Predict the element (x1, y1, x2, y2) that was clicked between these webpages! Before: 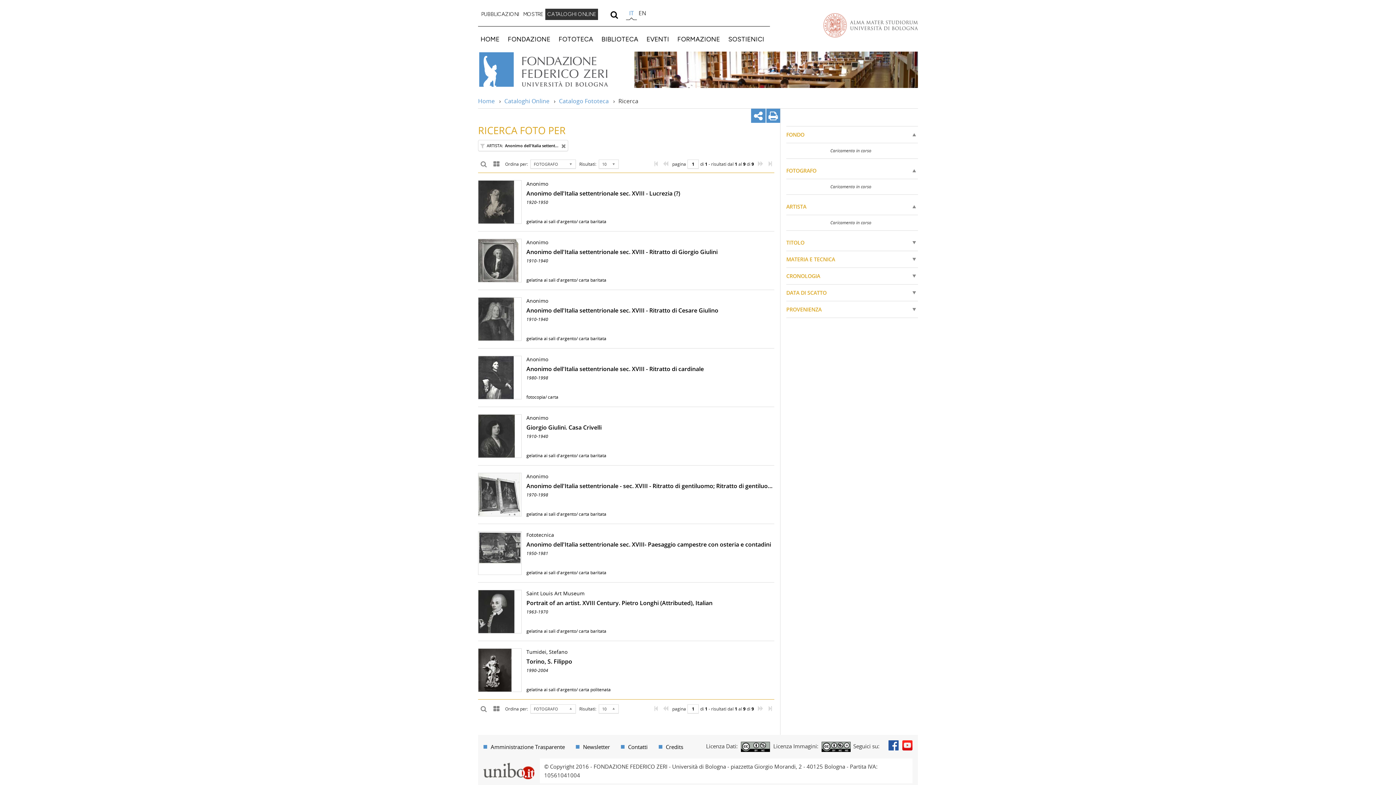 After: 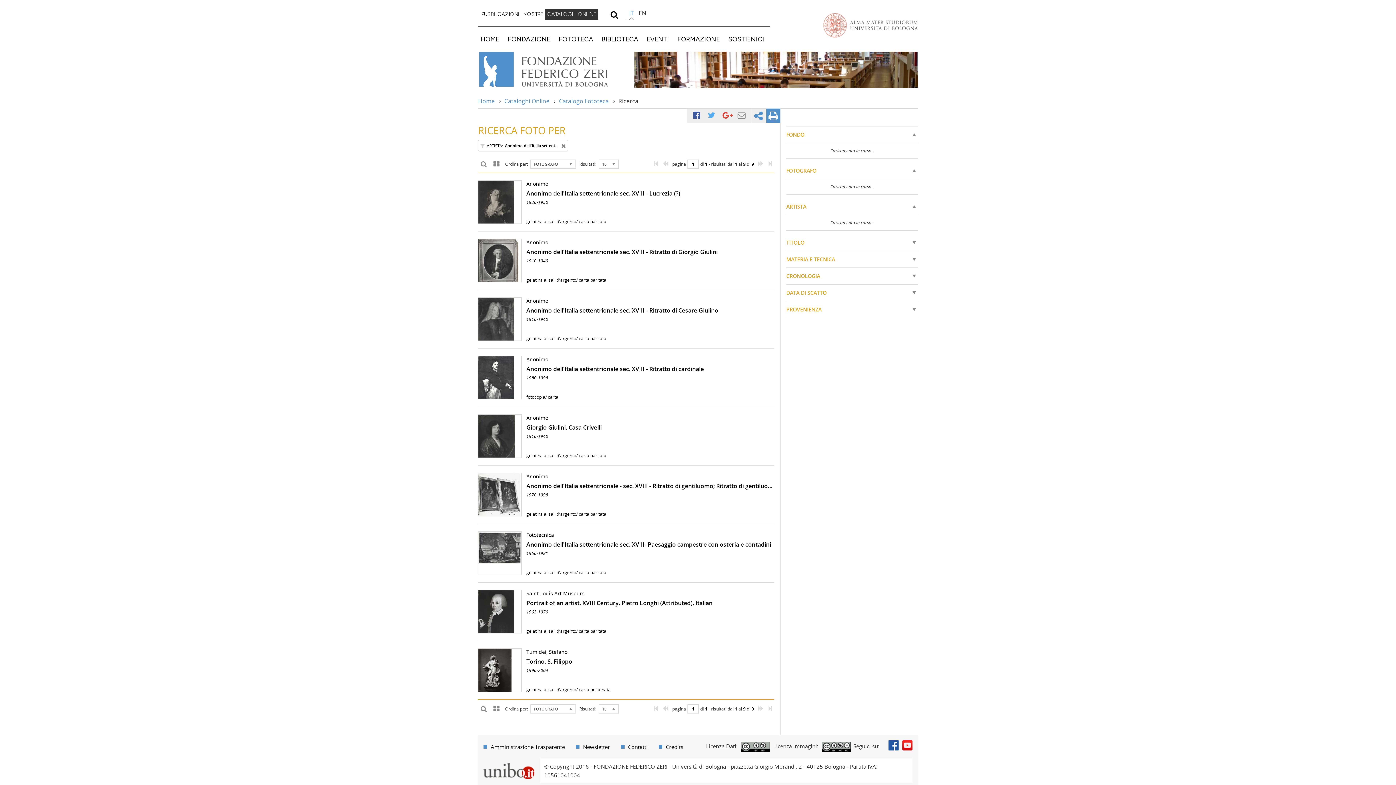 Action: bbox: (751, 108, 765, 122)